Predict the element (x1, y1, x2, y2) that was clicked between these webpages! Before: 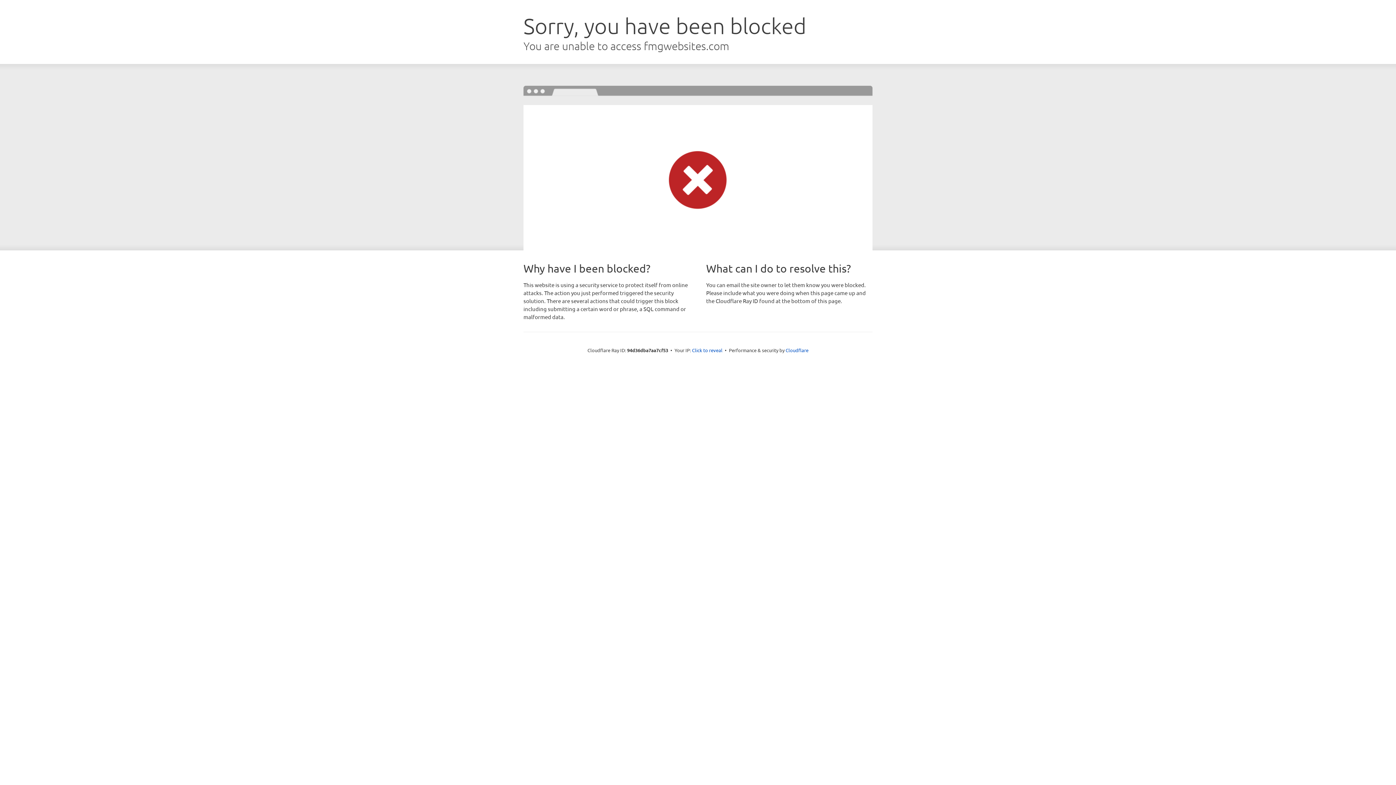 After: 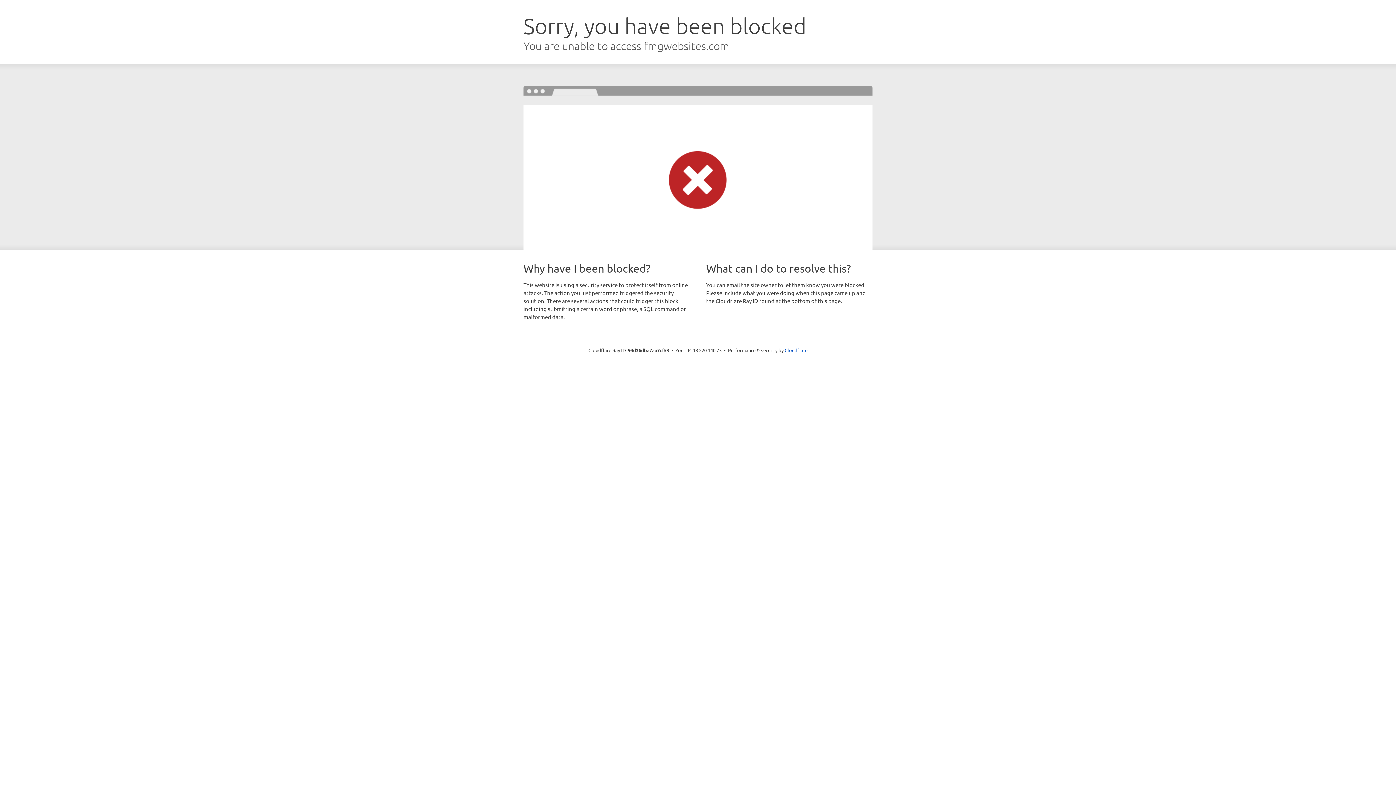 Action: bbox: (692, 346, 722, 353) label: Click to reveal